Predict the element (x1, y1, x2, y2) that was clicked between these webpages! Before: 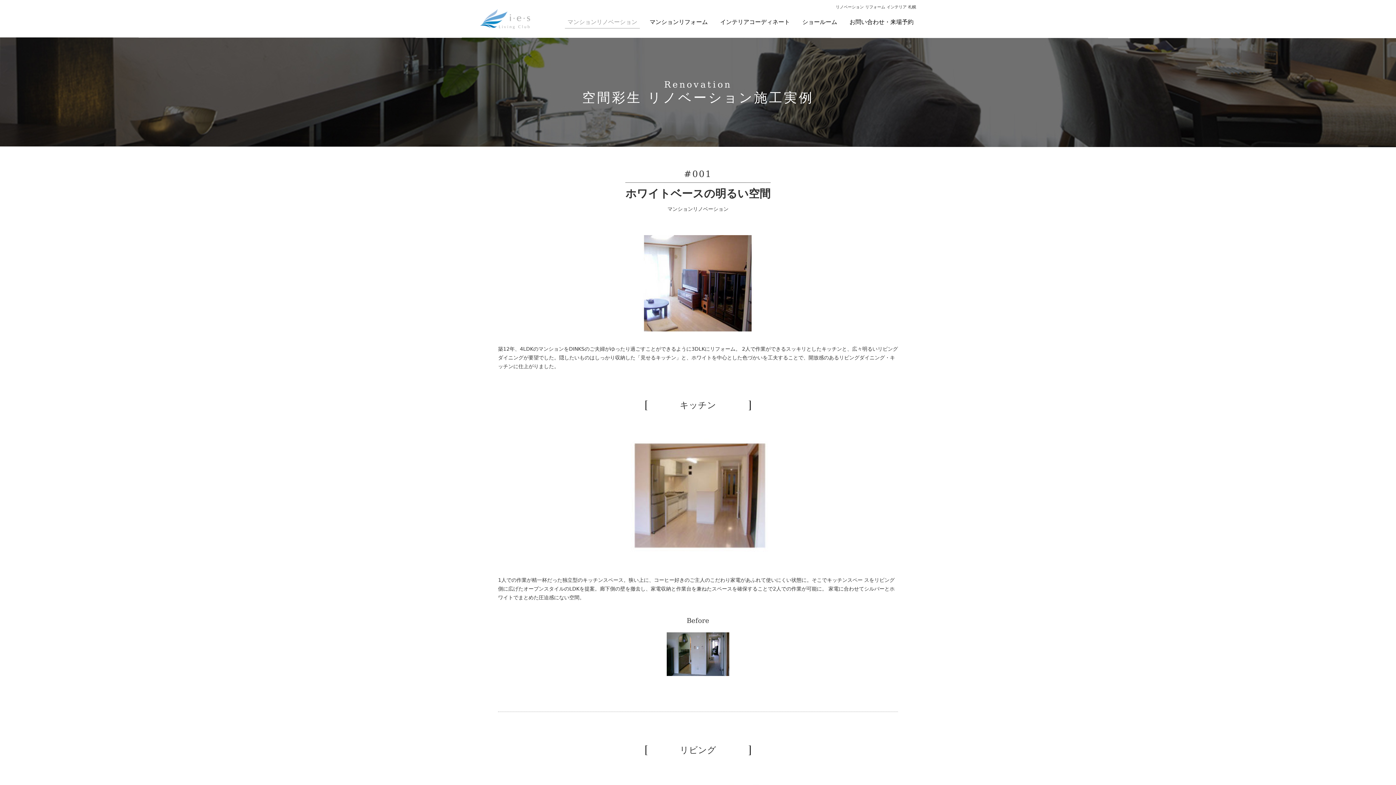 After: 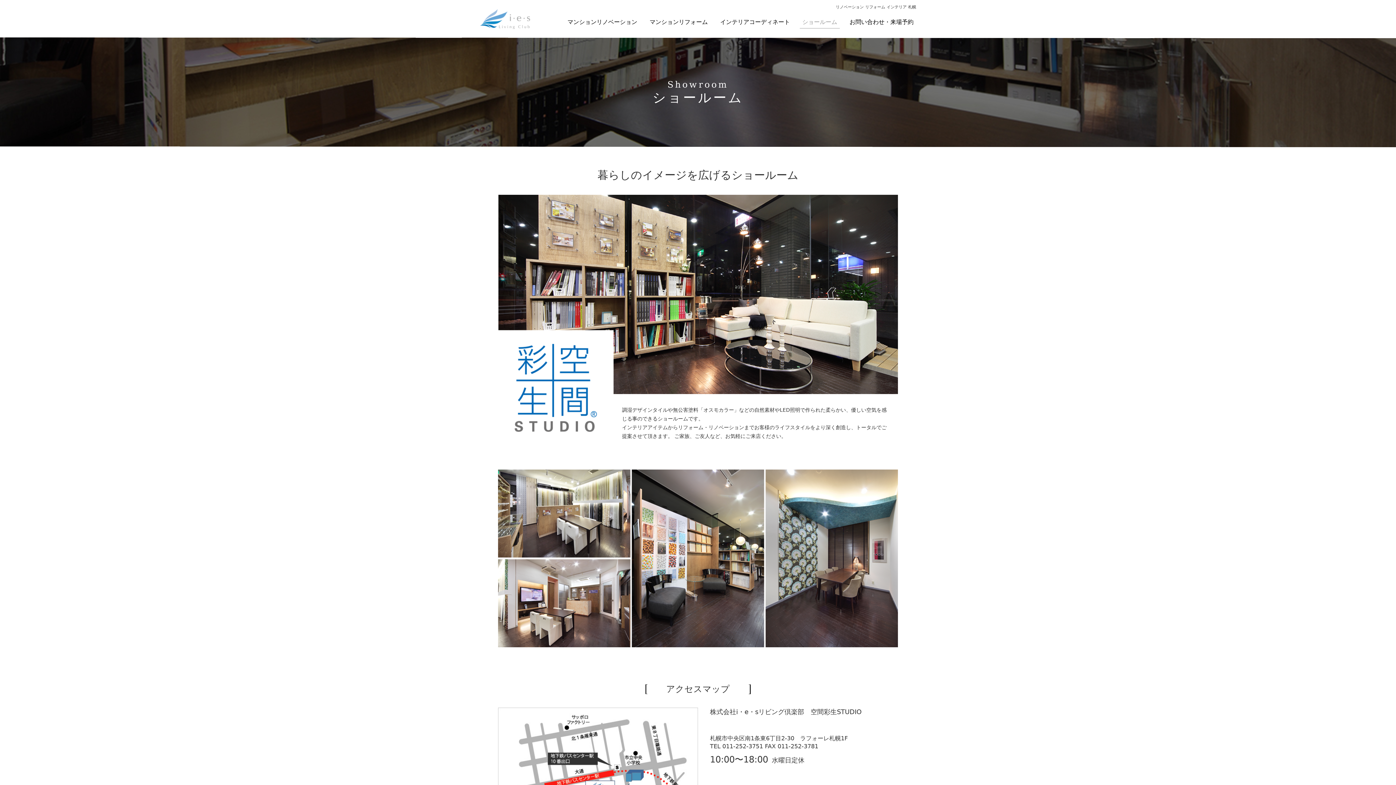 Action: label: ショールーム bbox: (799, 16, 840, 28)